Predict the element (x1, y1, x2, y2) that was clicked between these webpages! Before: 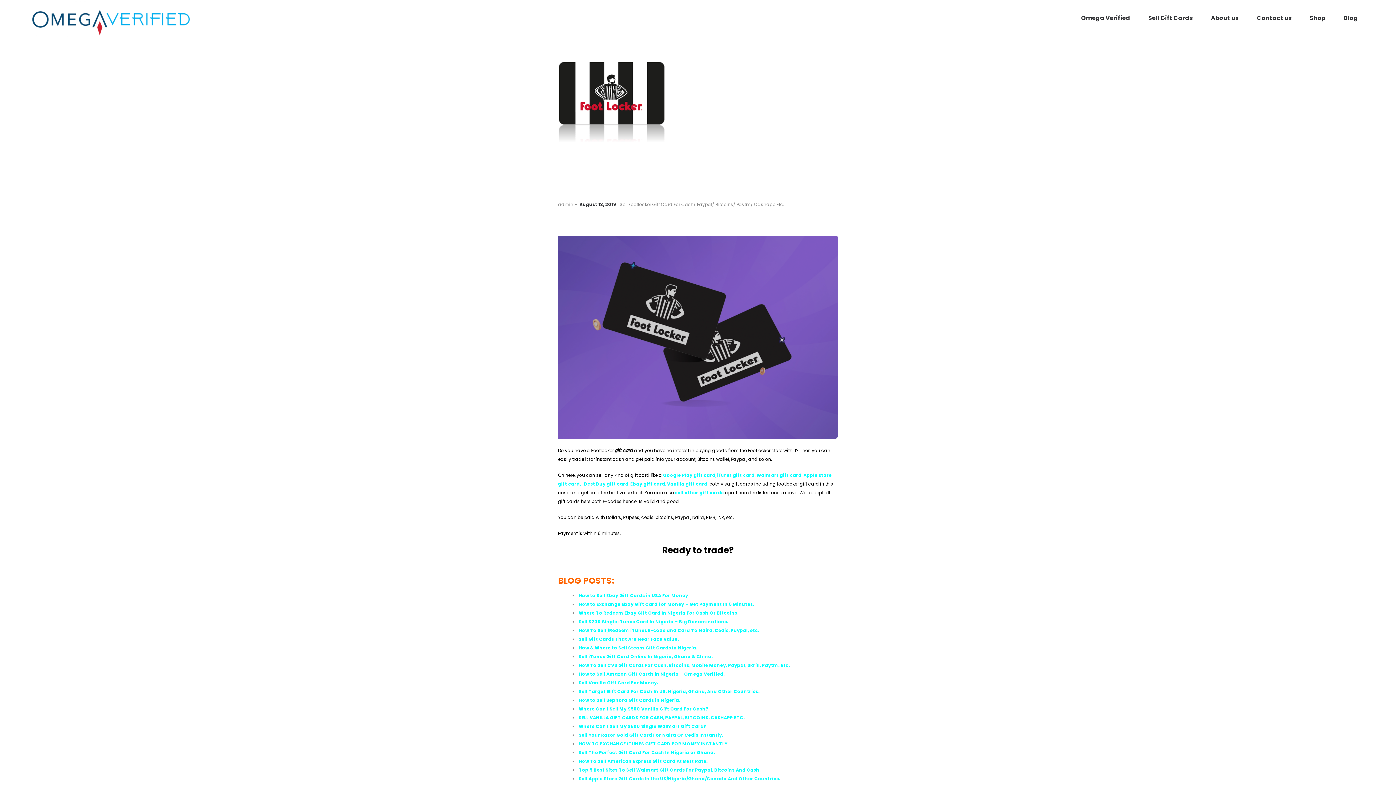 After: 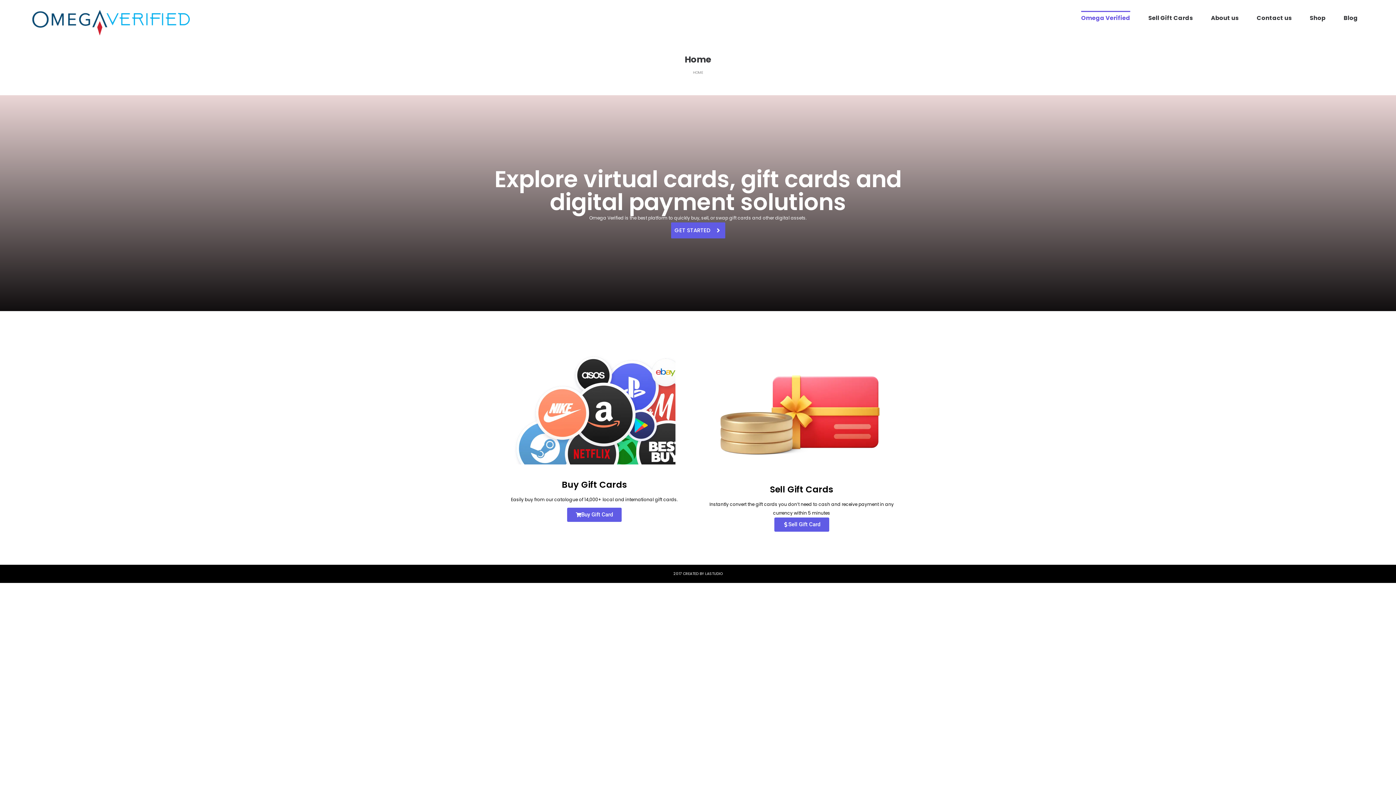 Action: bbox: (1076, 10, 1136, 25) label: Omega Verified